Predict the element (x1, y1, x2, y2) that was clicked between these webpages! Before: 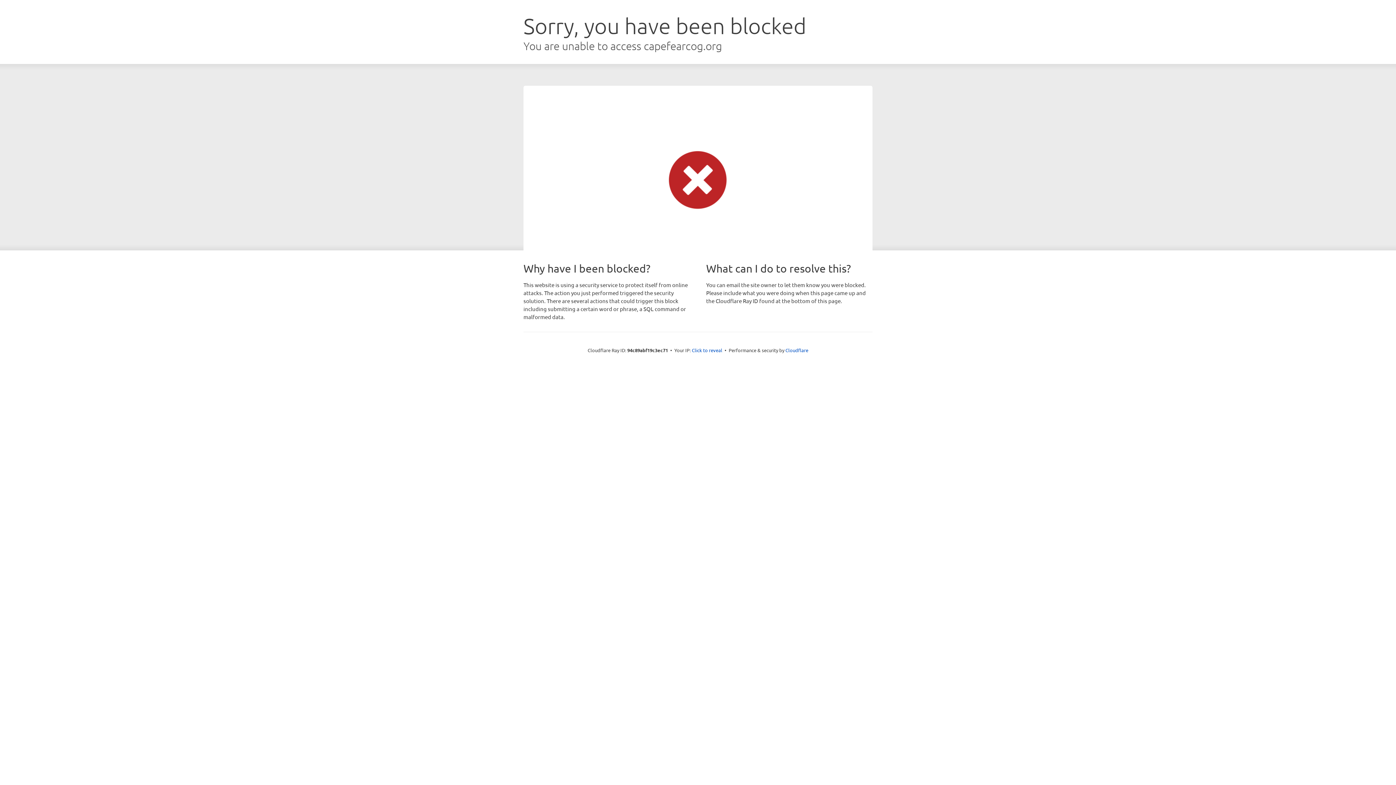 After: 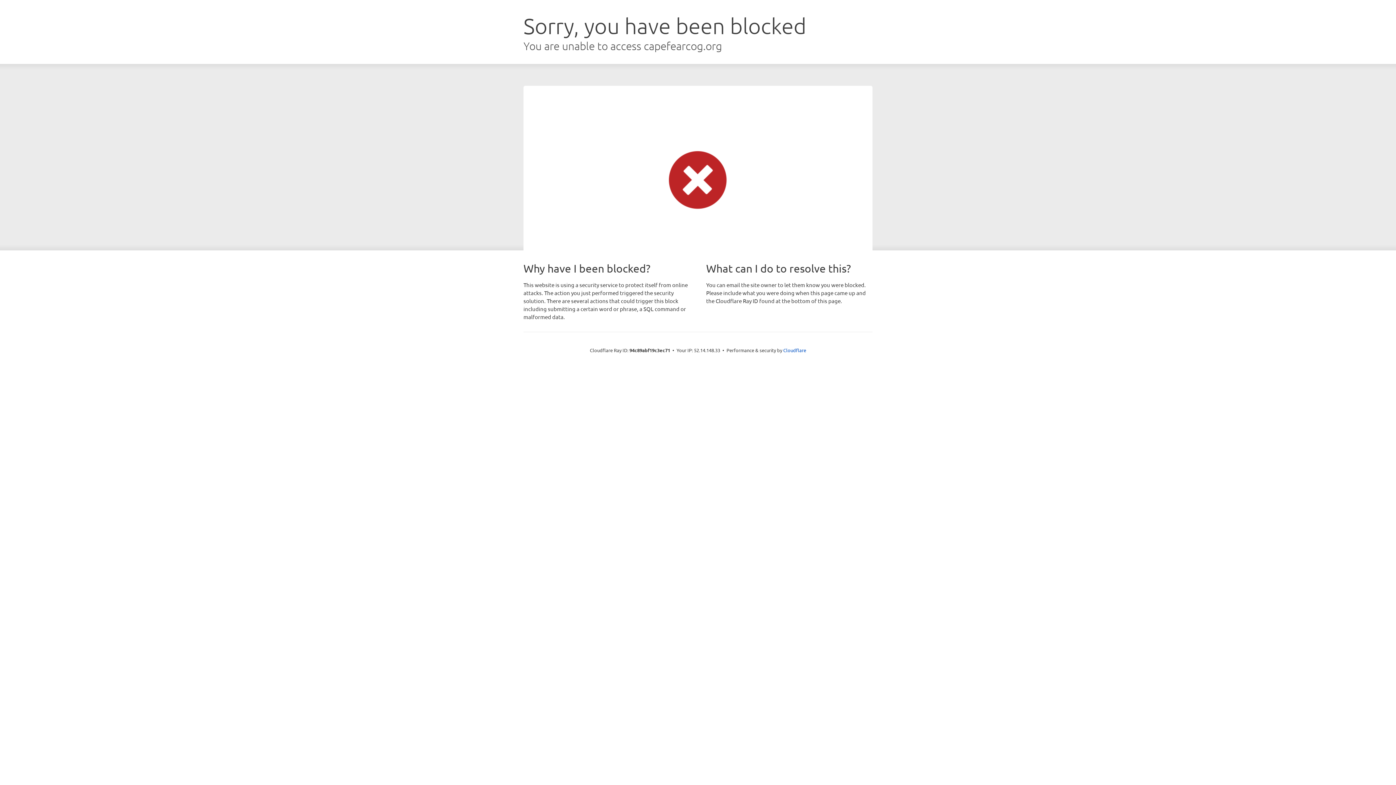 Action: label: Click to reveal bbox: (692, 346, 722, 353)